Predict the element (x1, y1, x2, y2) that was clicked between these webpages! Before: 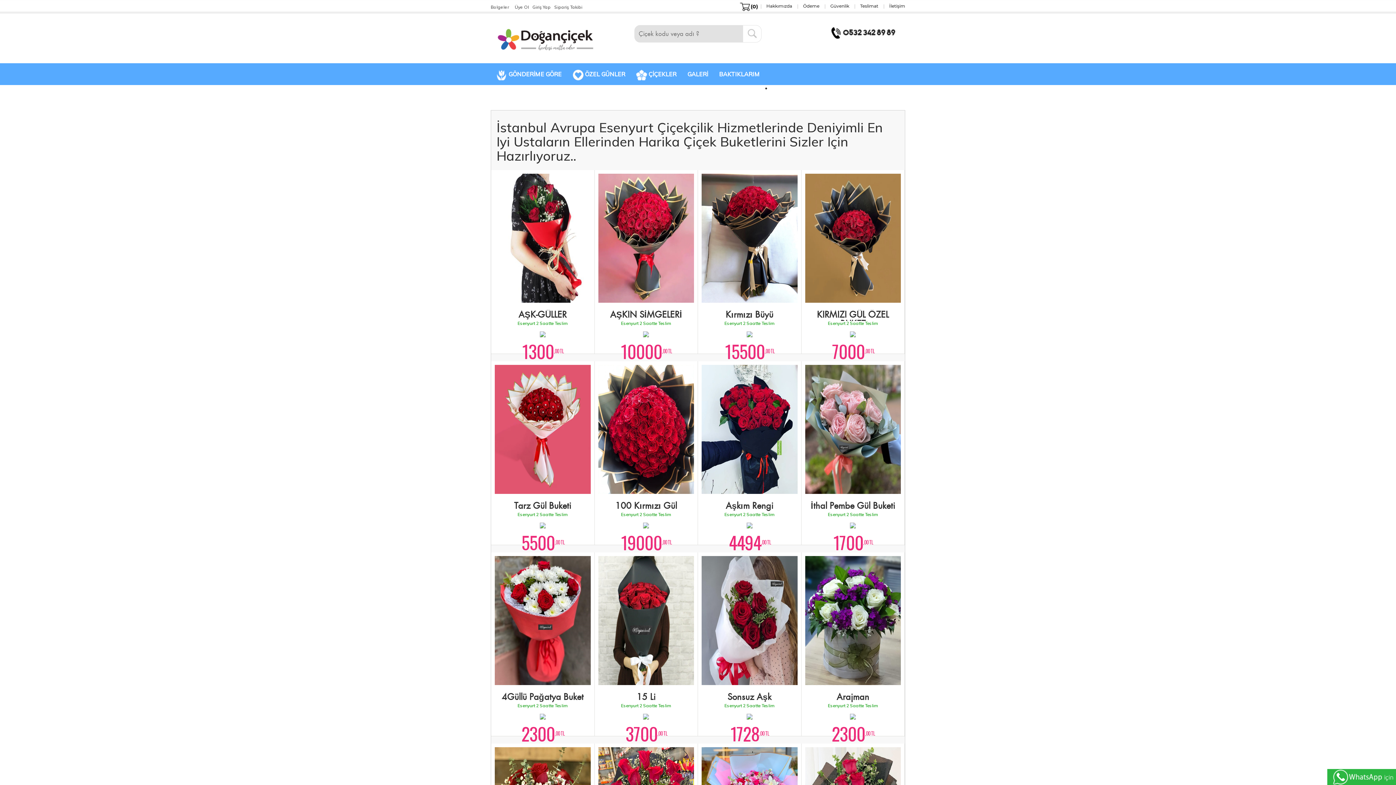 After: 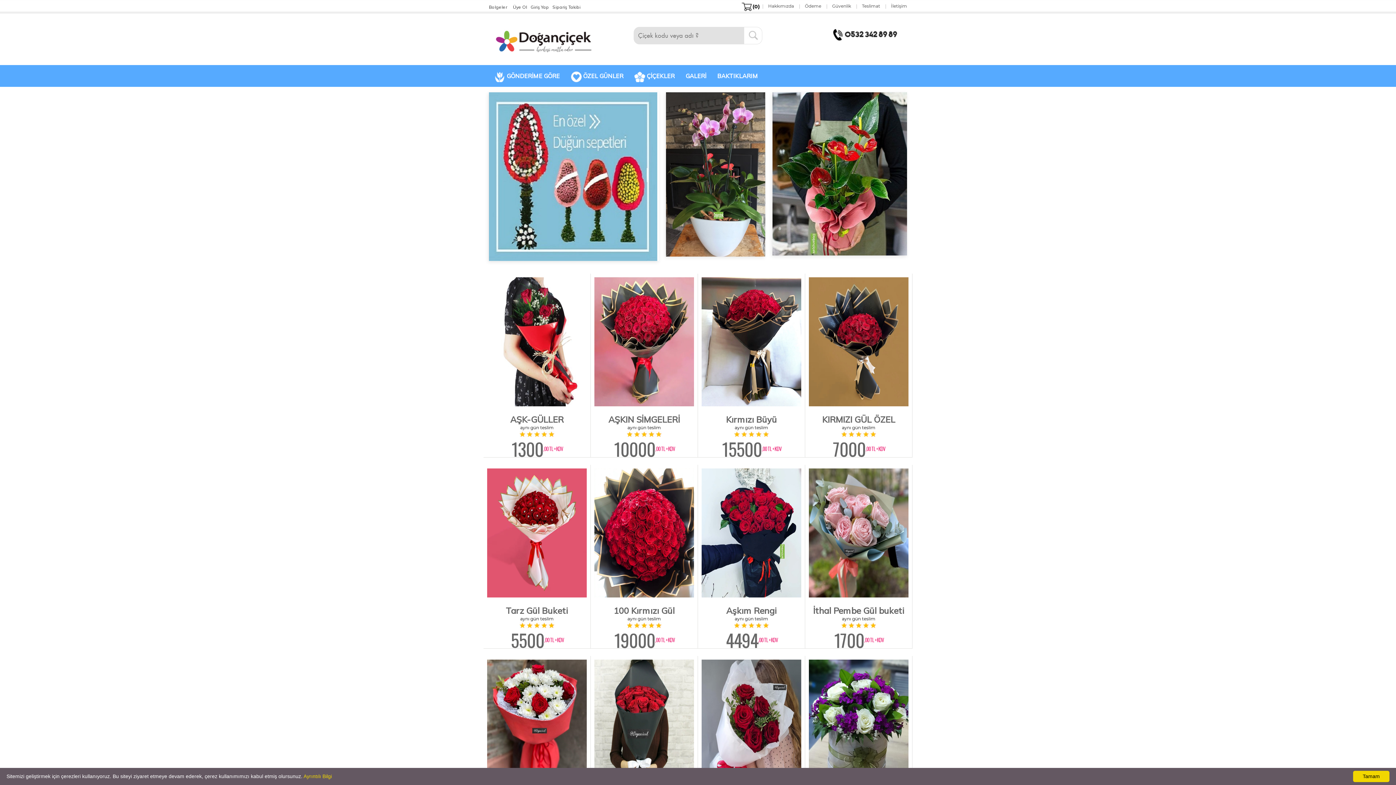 Action: bbox: (733, 0, 761, 11) label: (0)  